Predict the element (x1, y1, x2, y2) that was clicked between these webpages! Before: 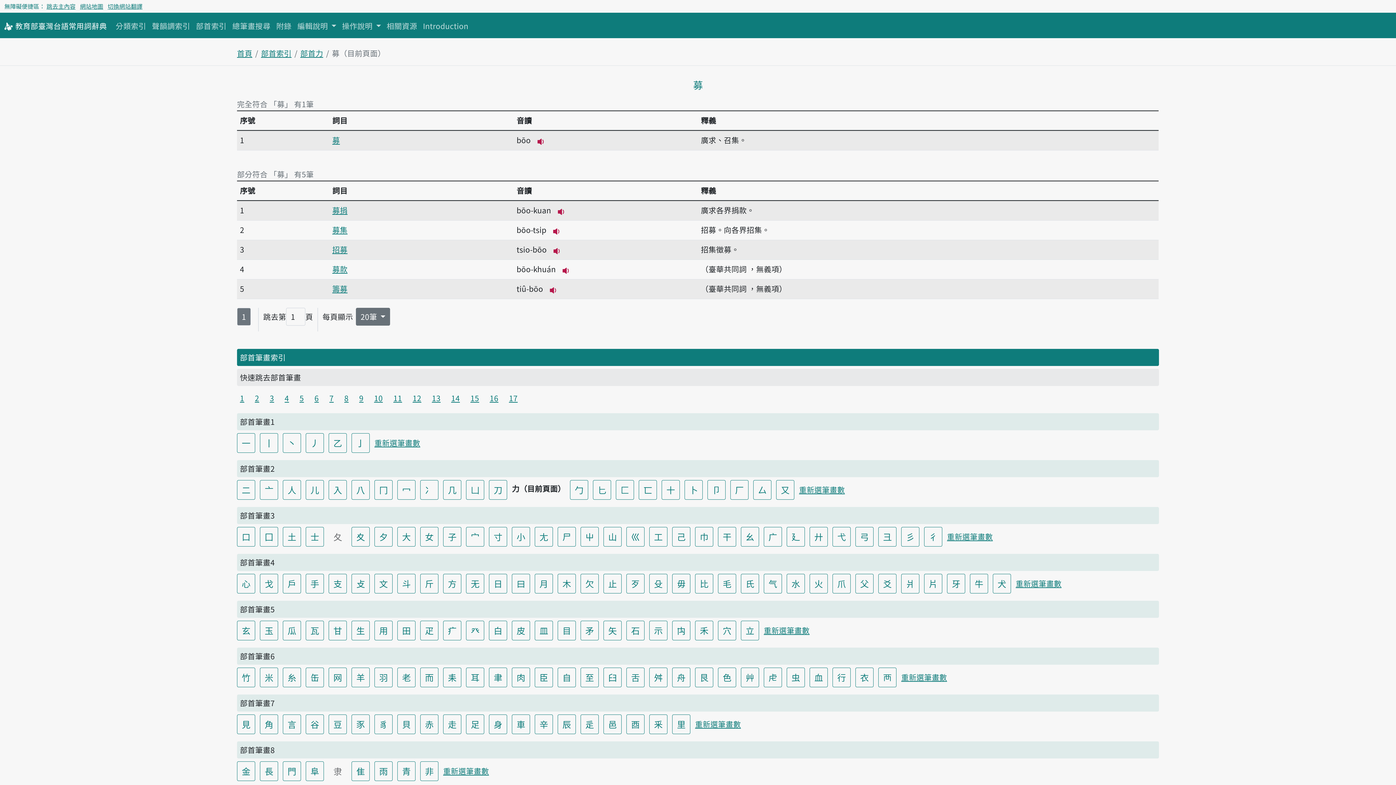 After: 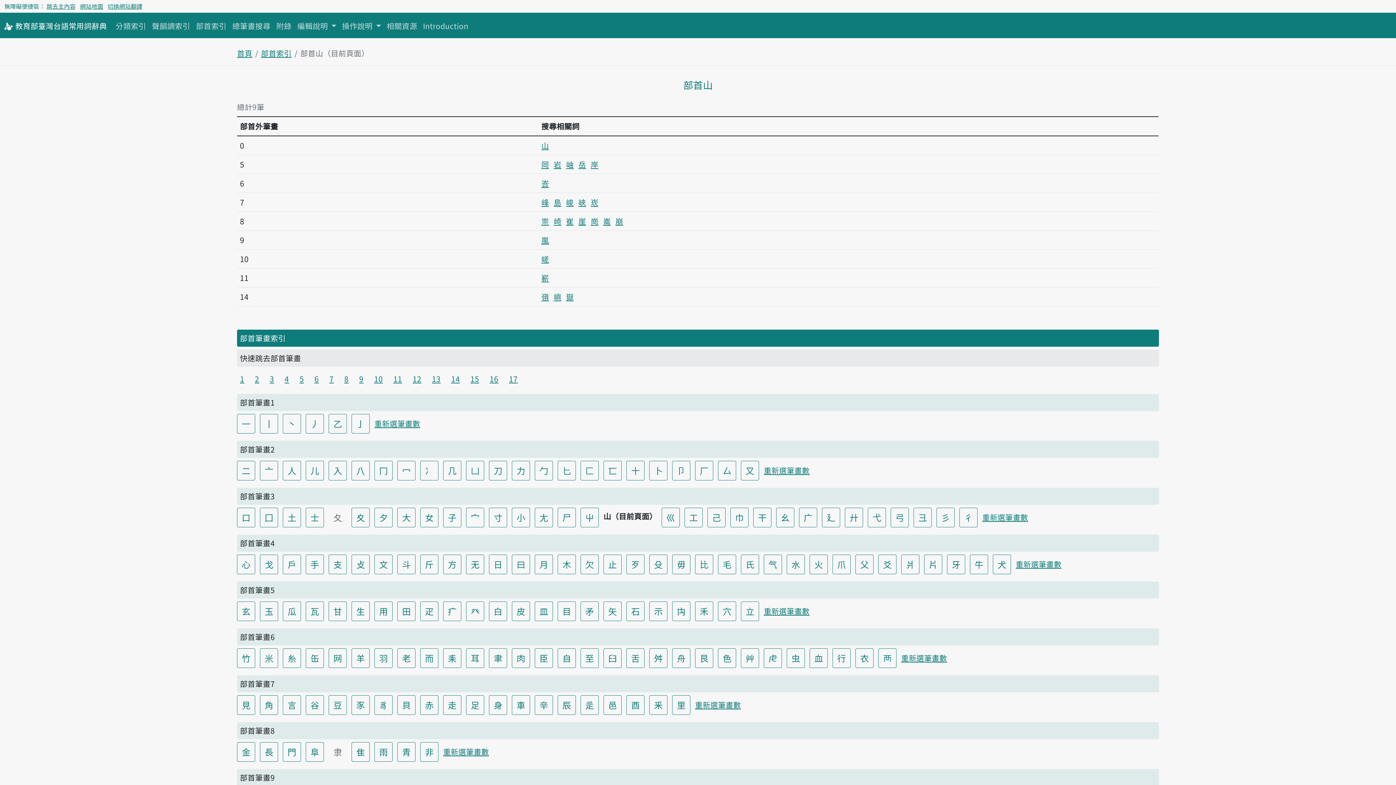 Action: label: 山 bbox: (603, 527, 621, 546)